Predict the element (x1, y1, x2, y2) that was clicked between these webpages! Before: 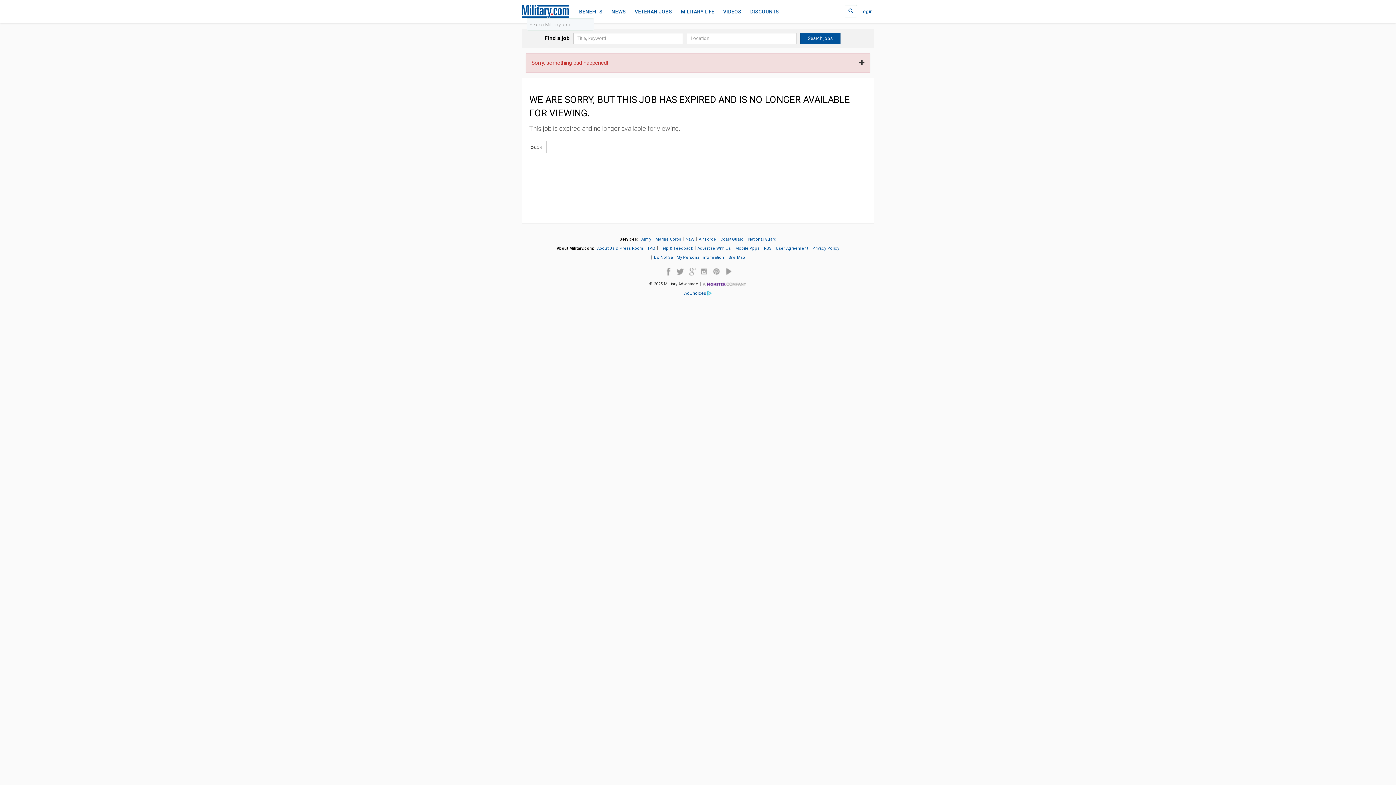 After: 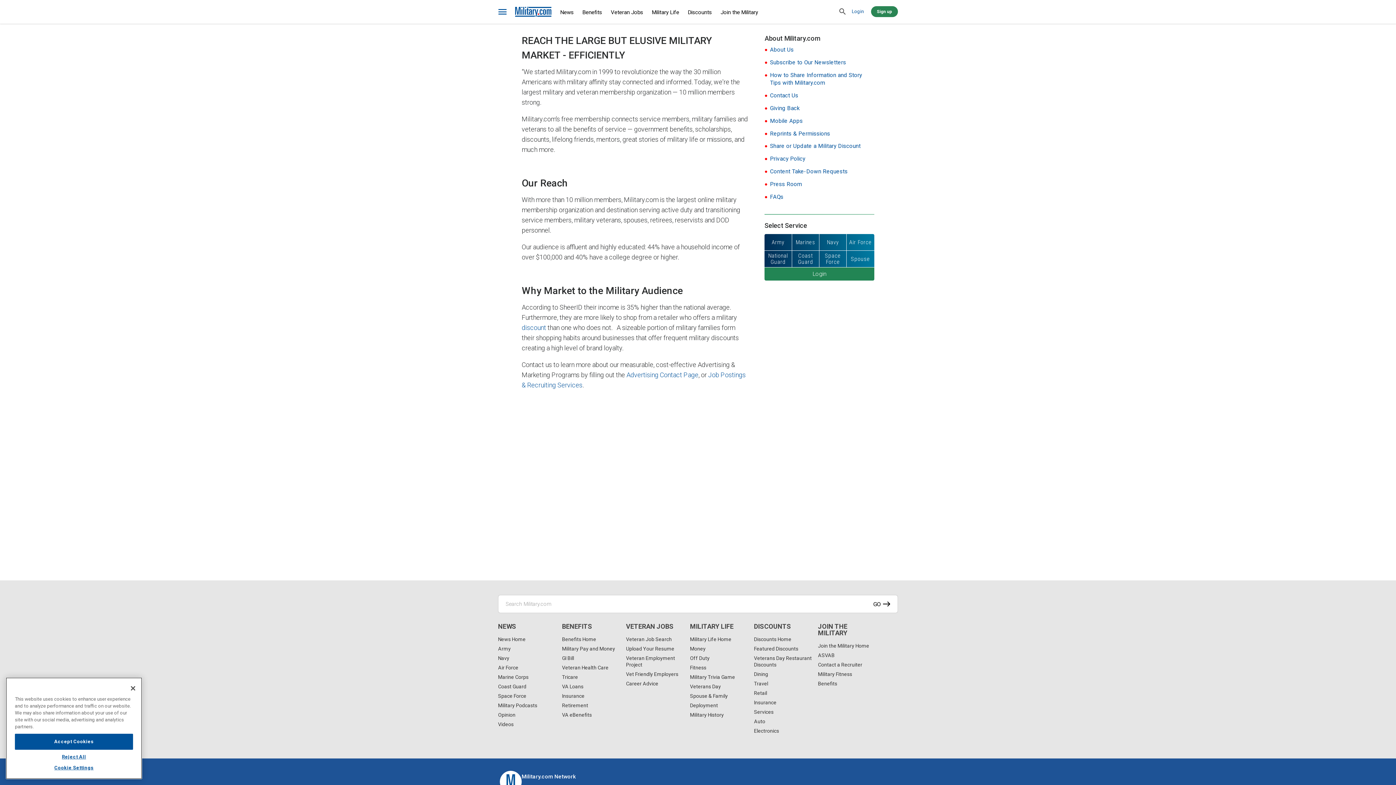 Action: bbox: (697, 168, 731, 172) label: Advertise With Us